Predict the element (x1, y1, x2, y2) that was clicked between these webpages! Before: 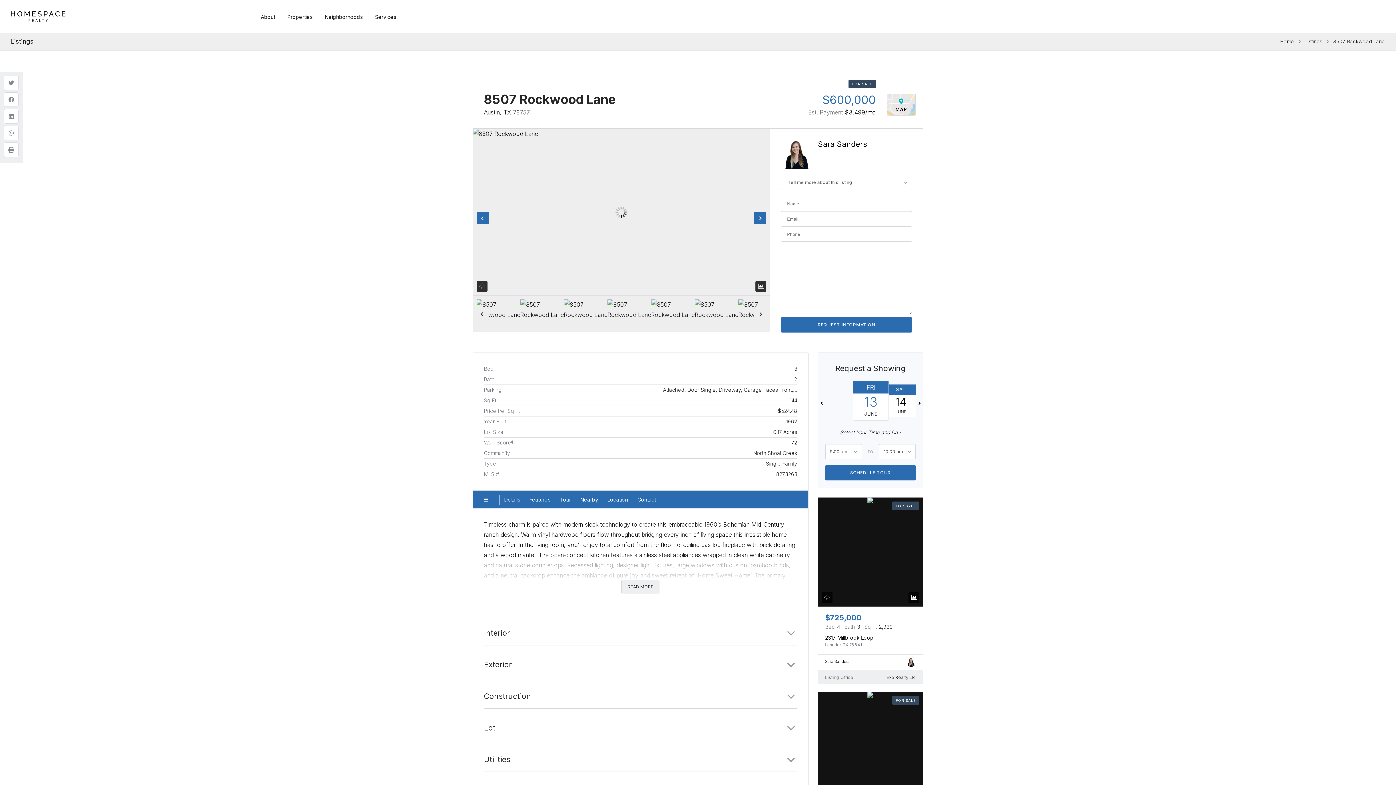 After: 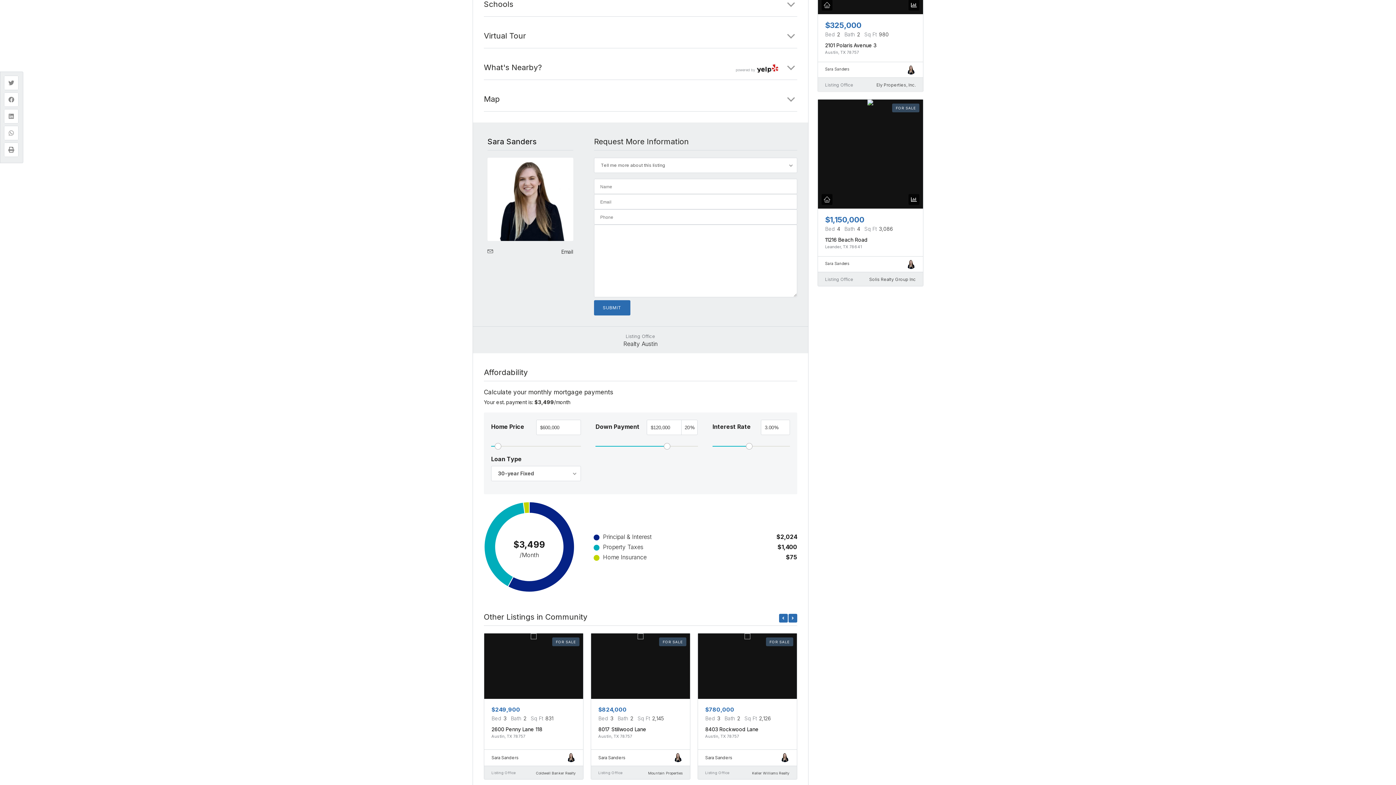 Action: bbox: (607, 496, 628, 502) label: Location